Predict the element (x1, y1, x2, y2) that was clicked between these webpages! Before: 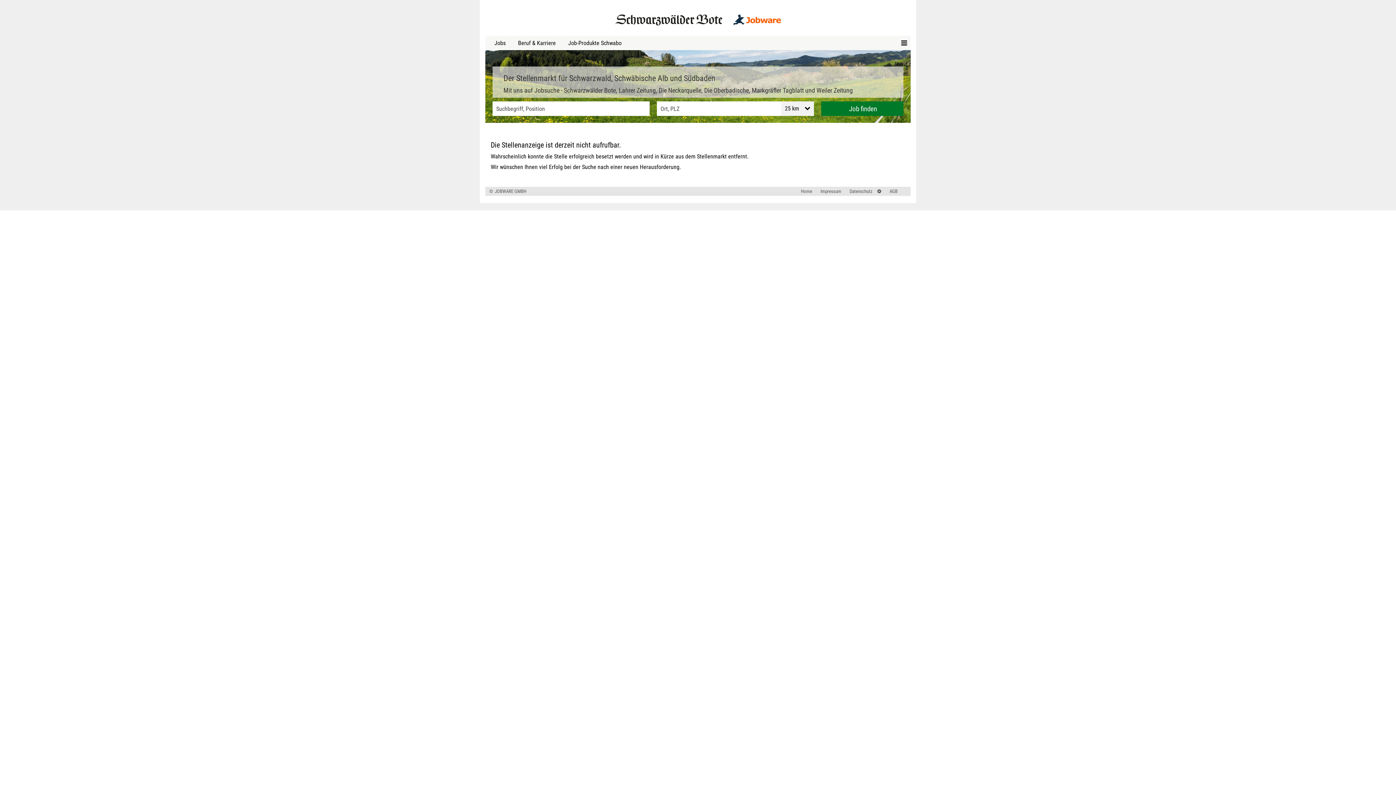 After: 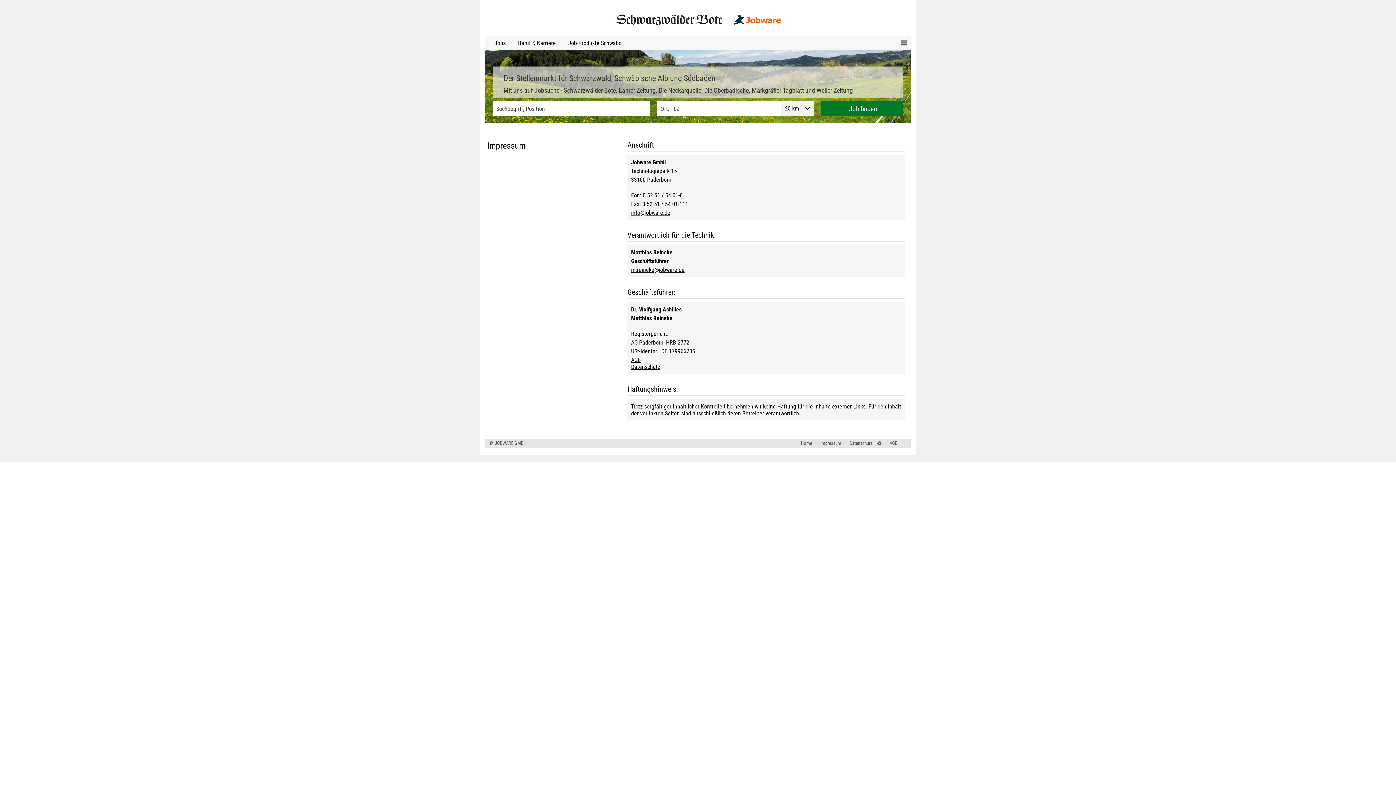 Action: bbox: (815, 188, 841, 194) label: Impressum